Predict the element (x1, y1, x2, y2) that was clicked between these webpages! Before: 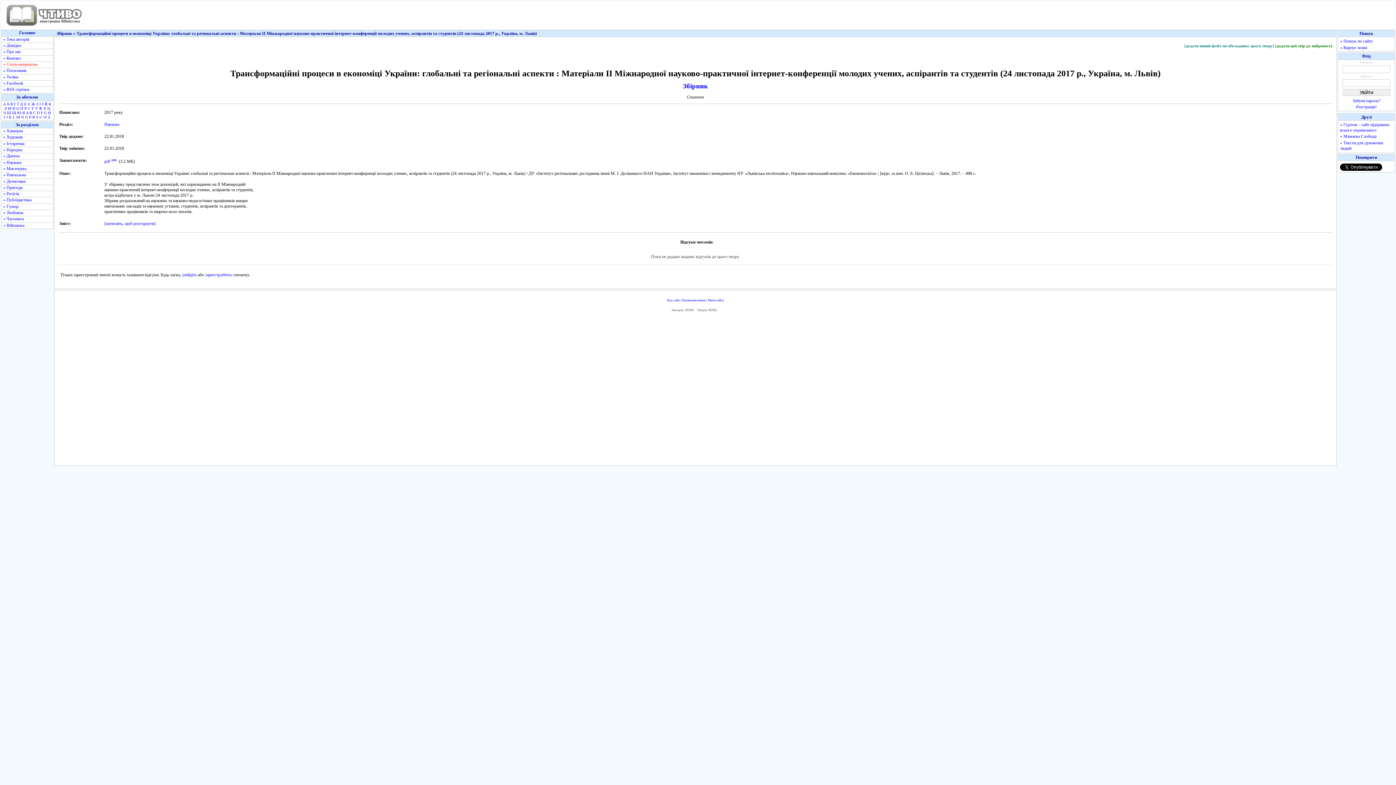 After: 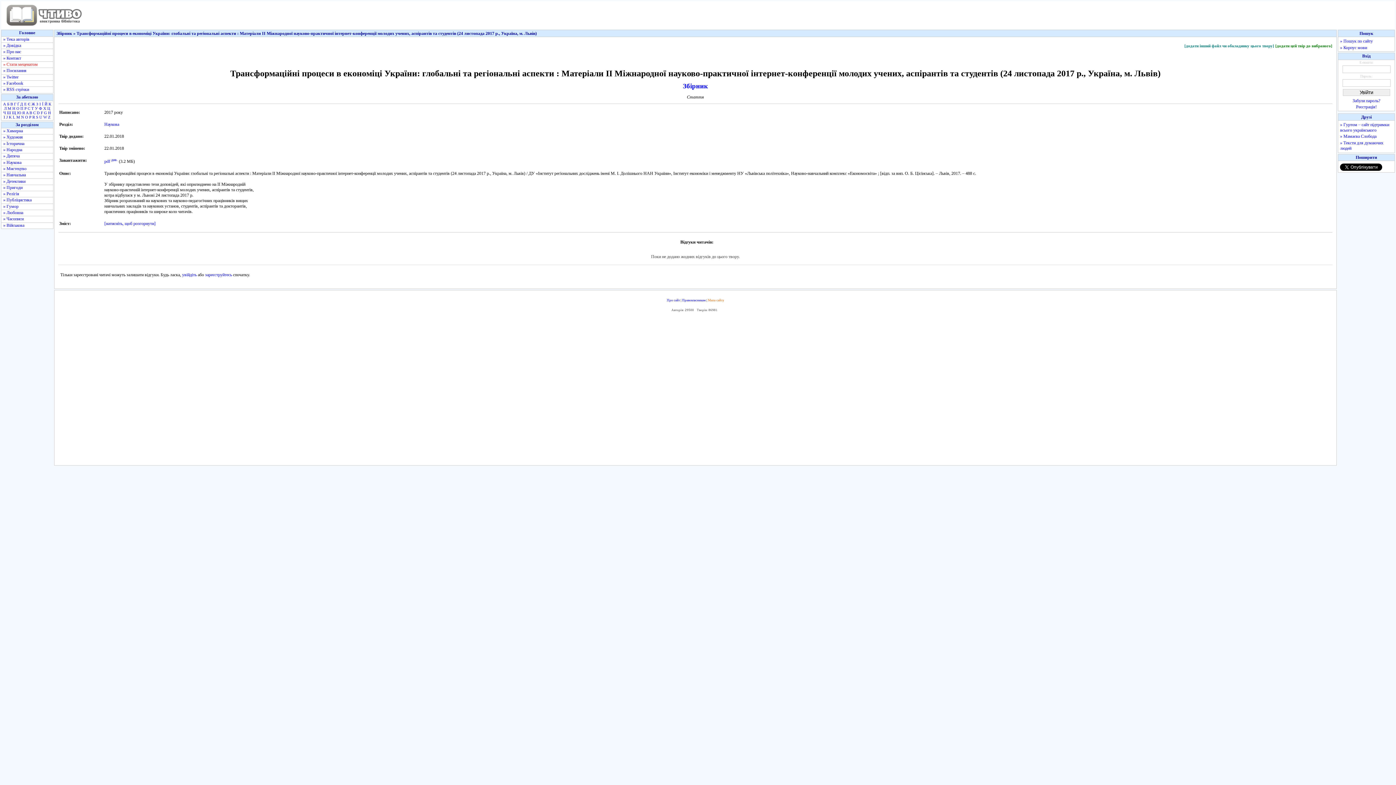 Action: bbox: (708, 298, 724, 302) label: Мапа сайту